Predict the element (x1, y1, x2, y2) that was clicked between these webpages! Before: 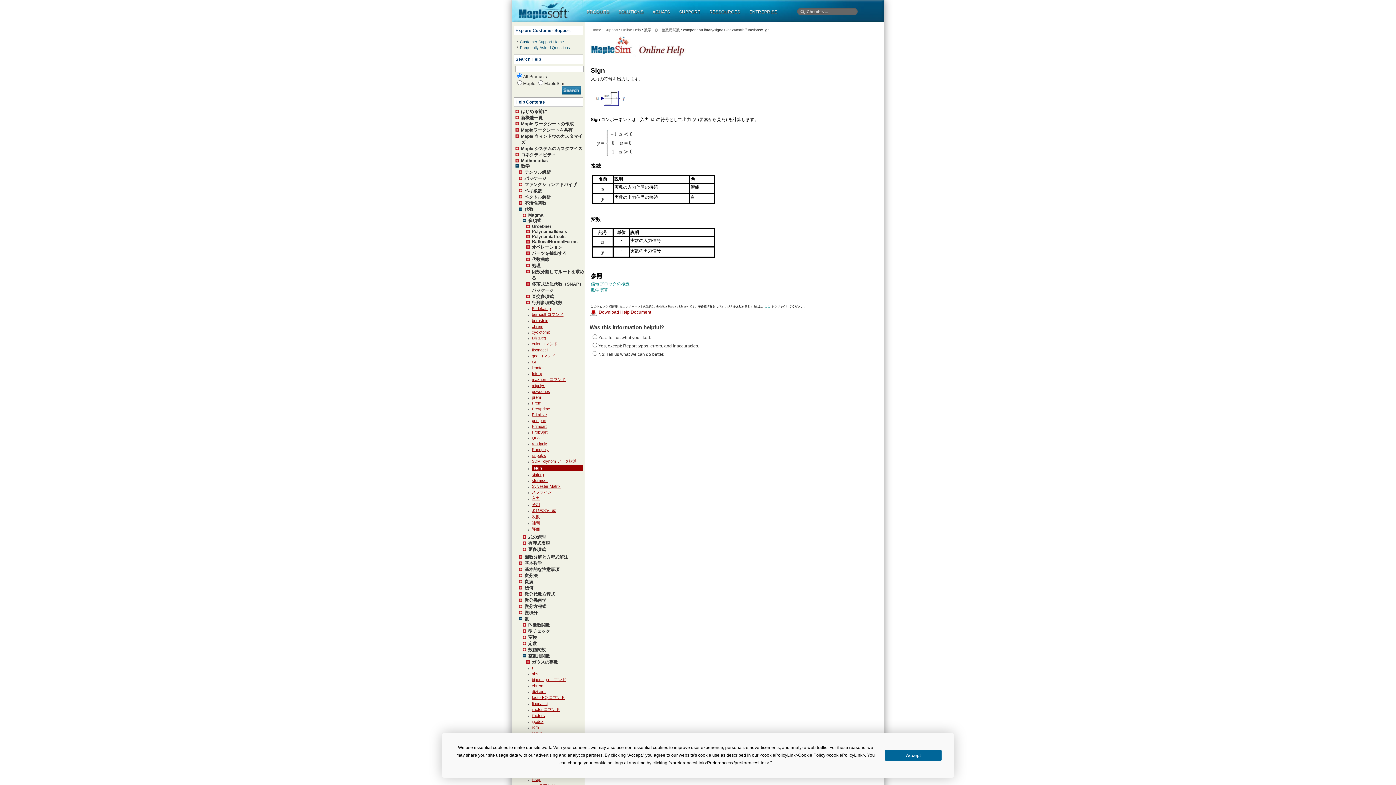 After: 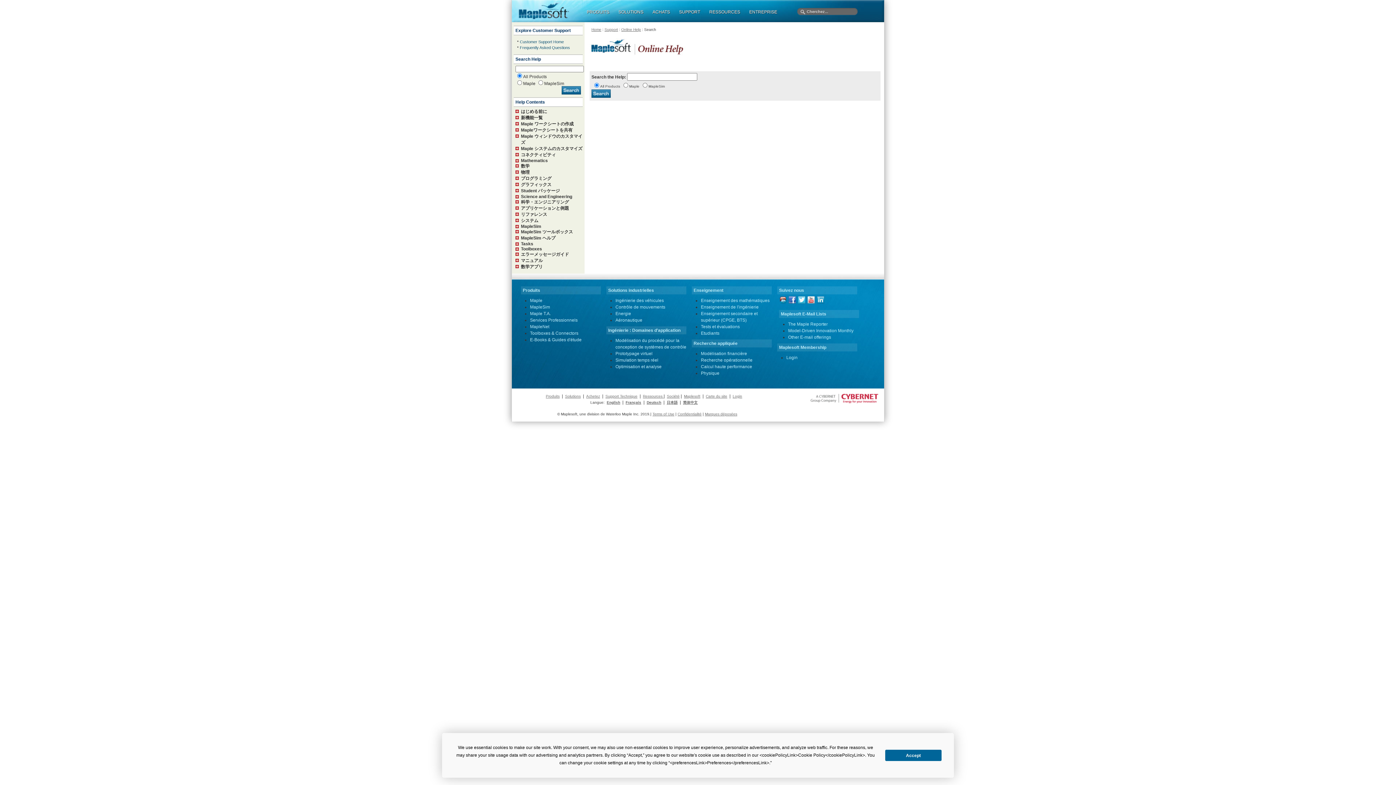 Action: bbox: (515, 56, 541, 61) label: Search Help